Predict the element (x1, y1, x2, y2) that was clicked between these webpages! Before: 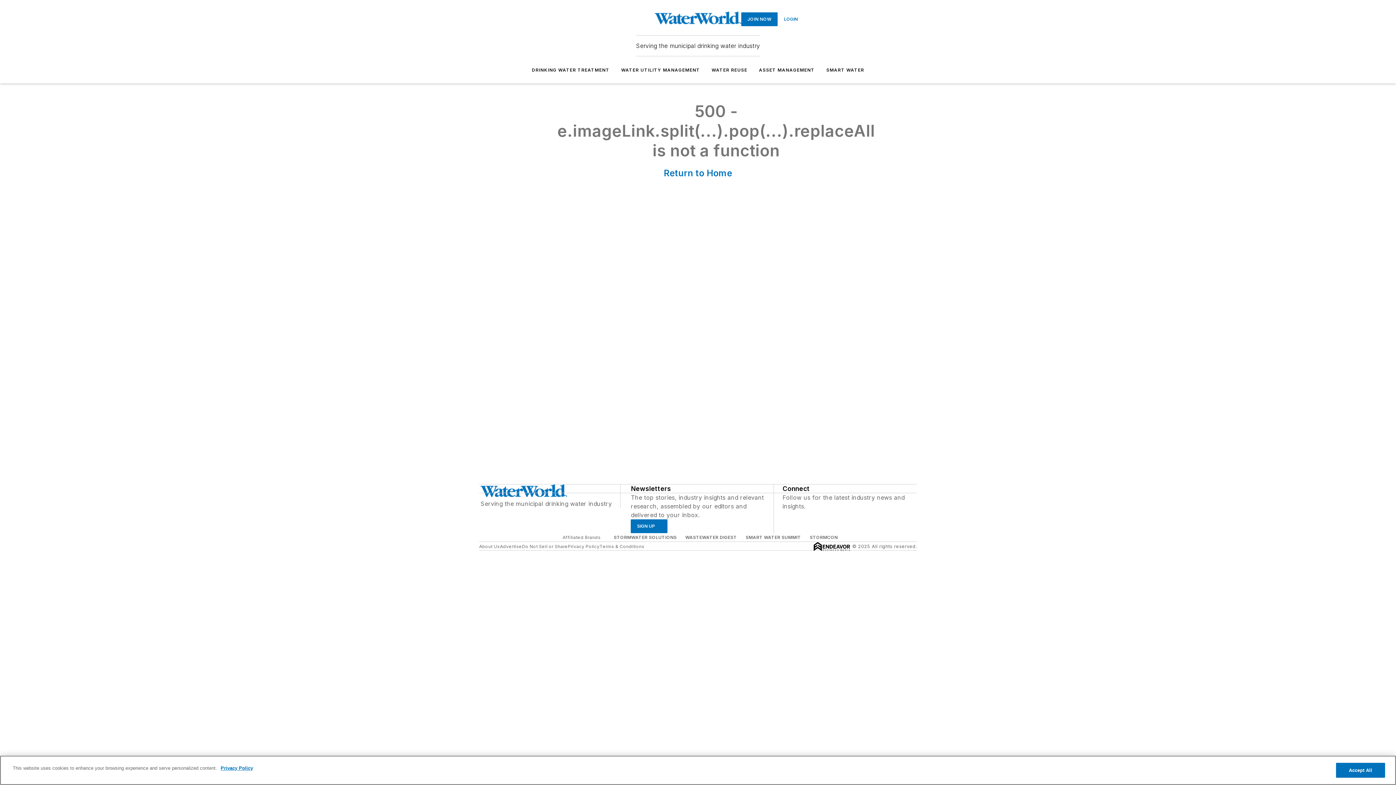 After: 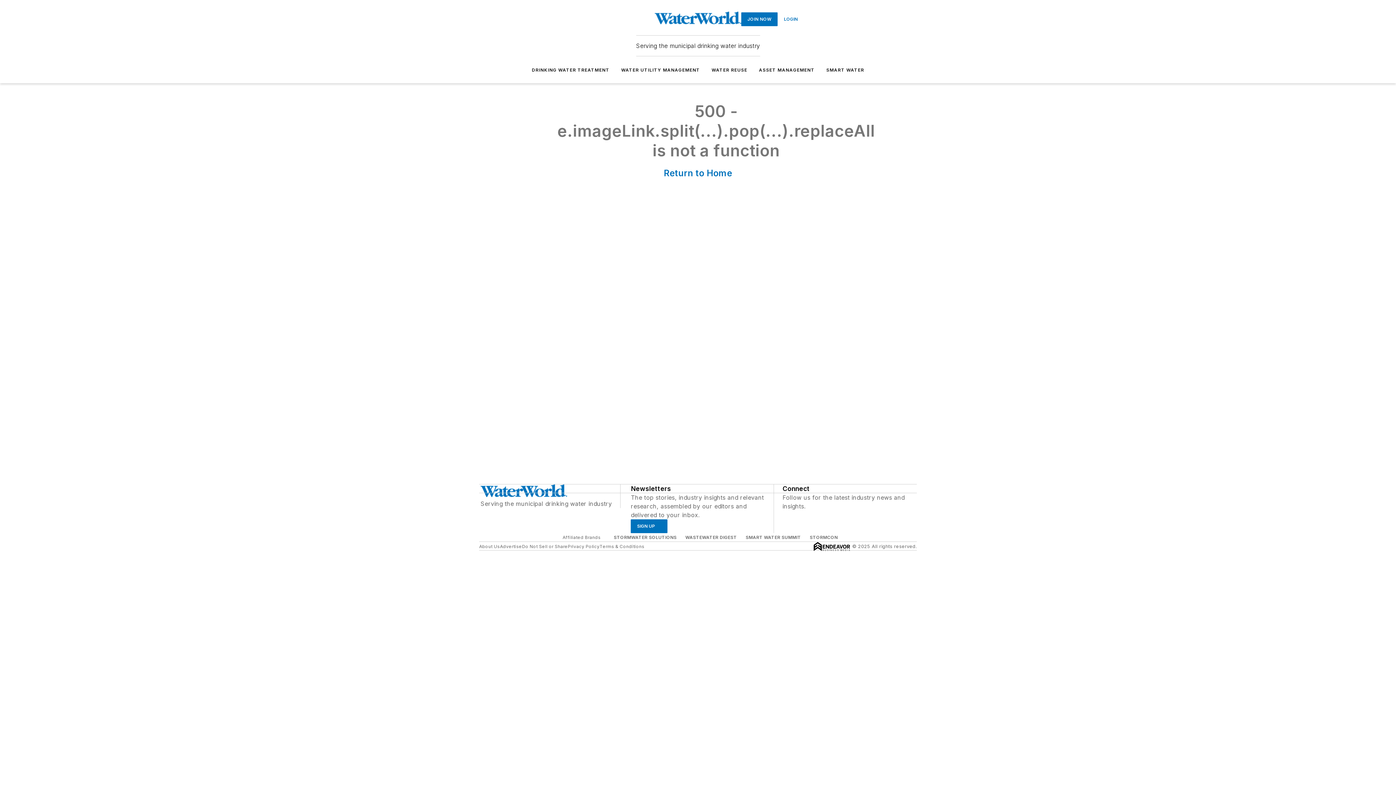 Action: label: WATER REUSE bbox: (711, 67, 747, 72)